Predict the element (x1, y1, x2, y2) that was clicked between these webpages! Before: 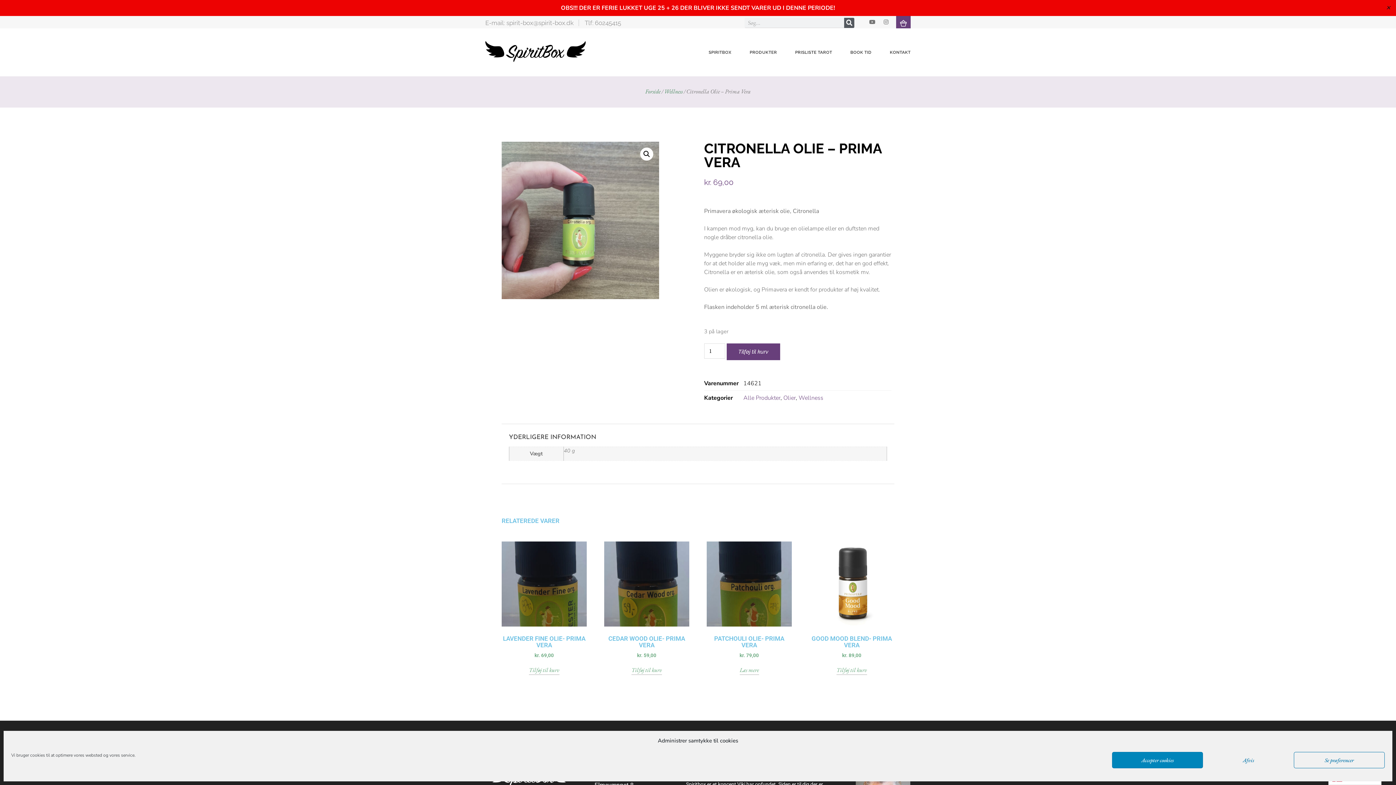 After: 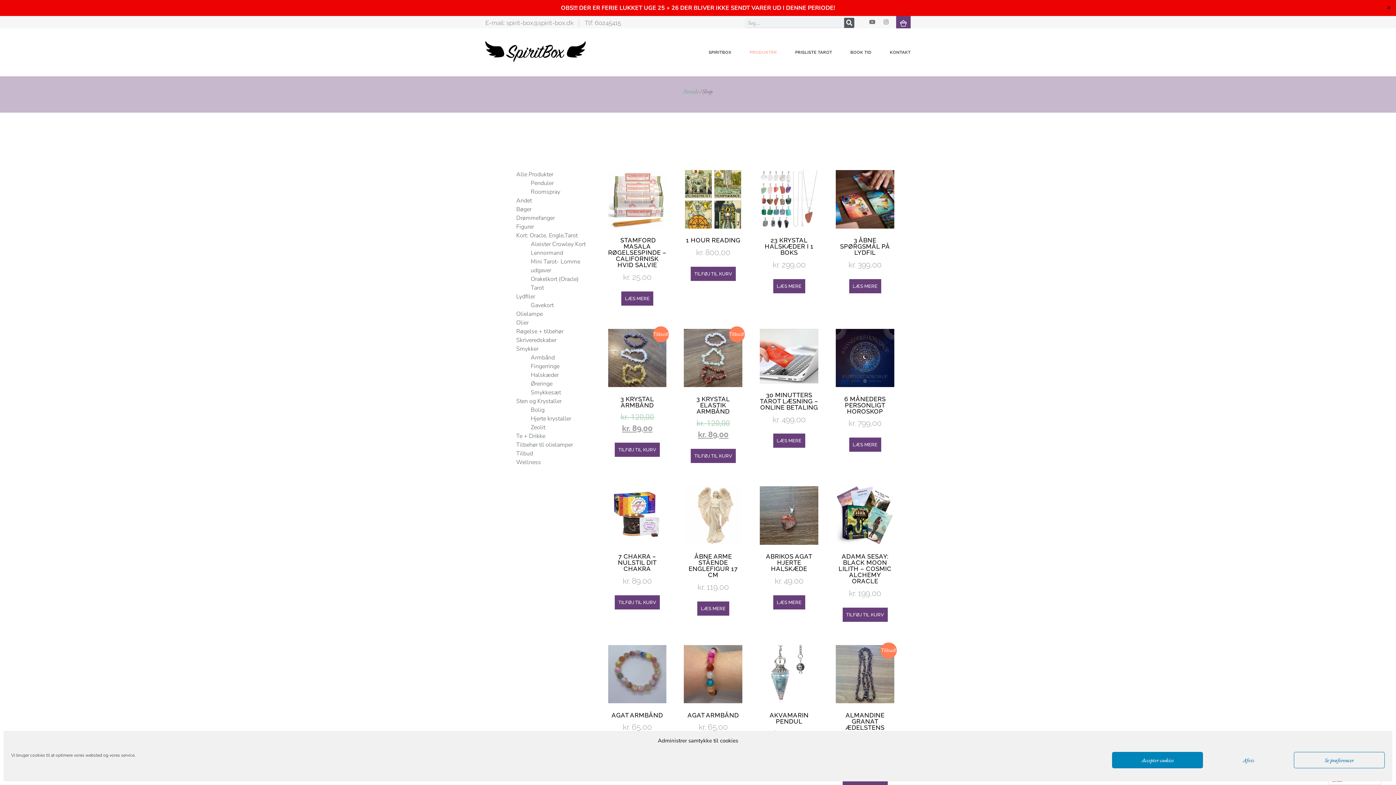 Action: bbox: (749, 50, 777, 54) label: PRODUKTER